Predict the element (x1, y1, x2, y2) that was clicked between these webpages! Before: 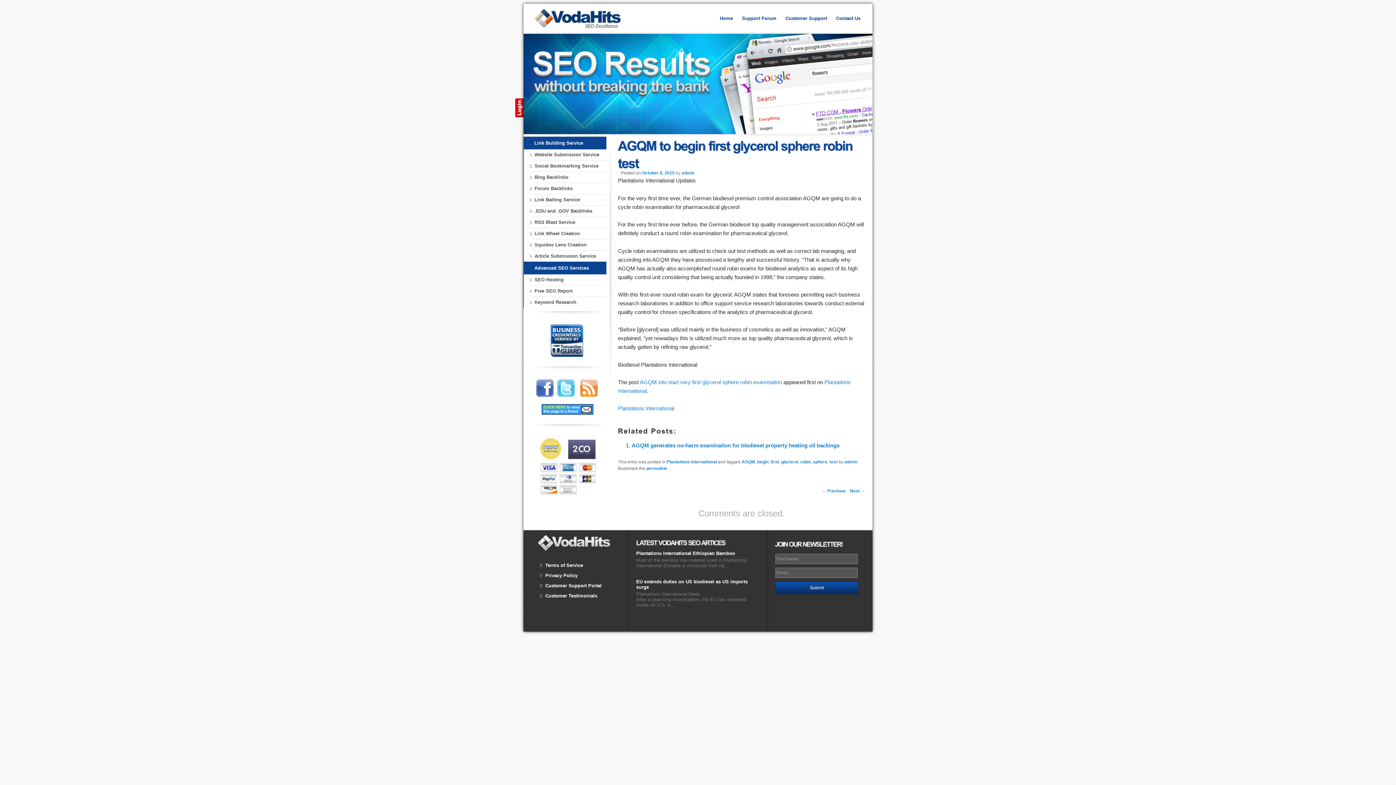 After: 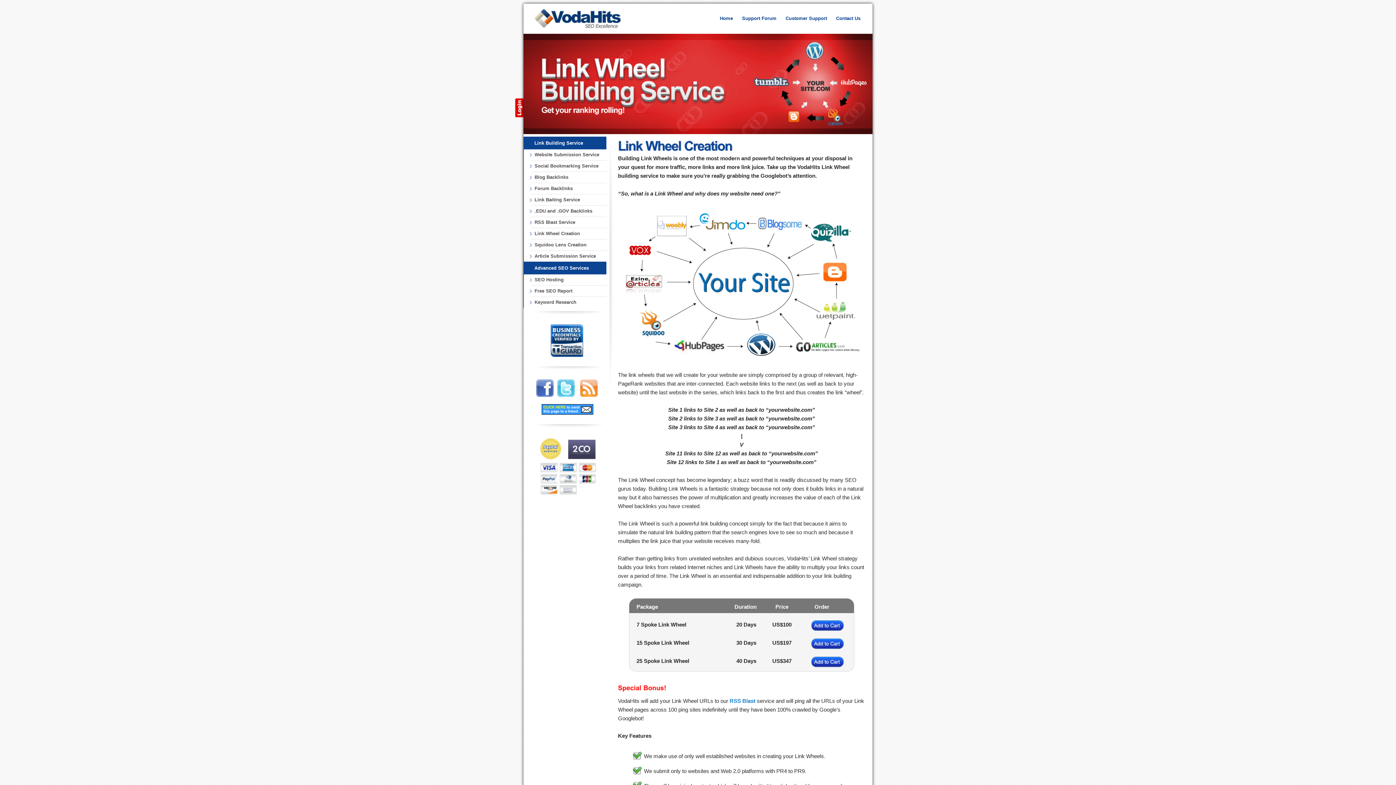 Action: label: Link Wheel Creation bbox: (531, 228, 606, 239)